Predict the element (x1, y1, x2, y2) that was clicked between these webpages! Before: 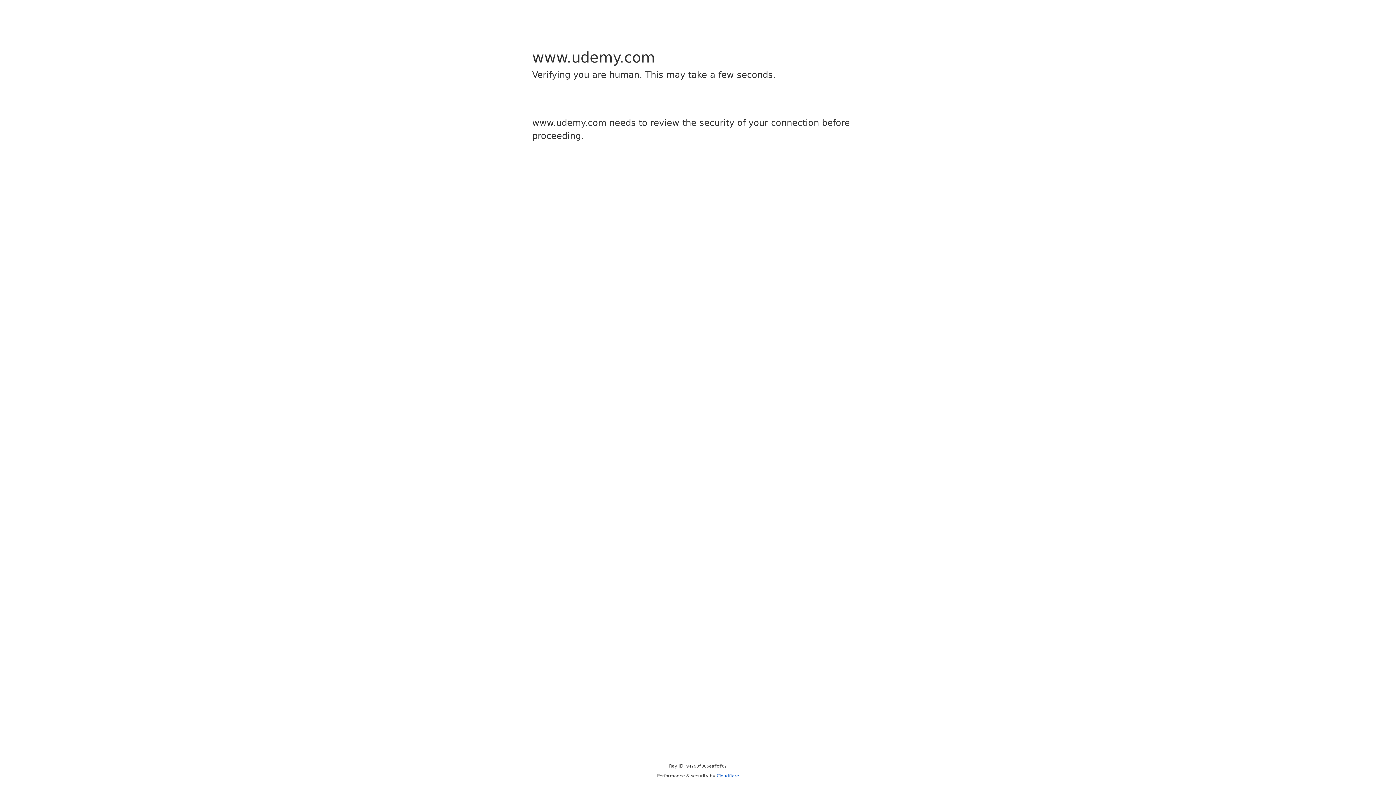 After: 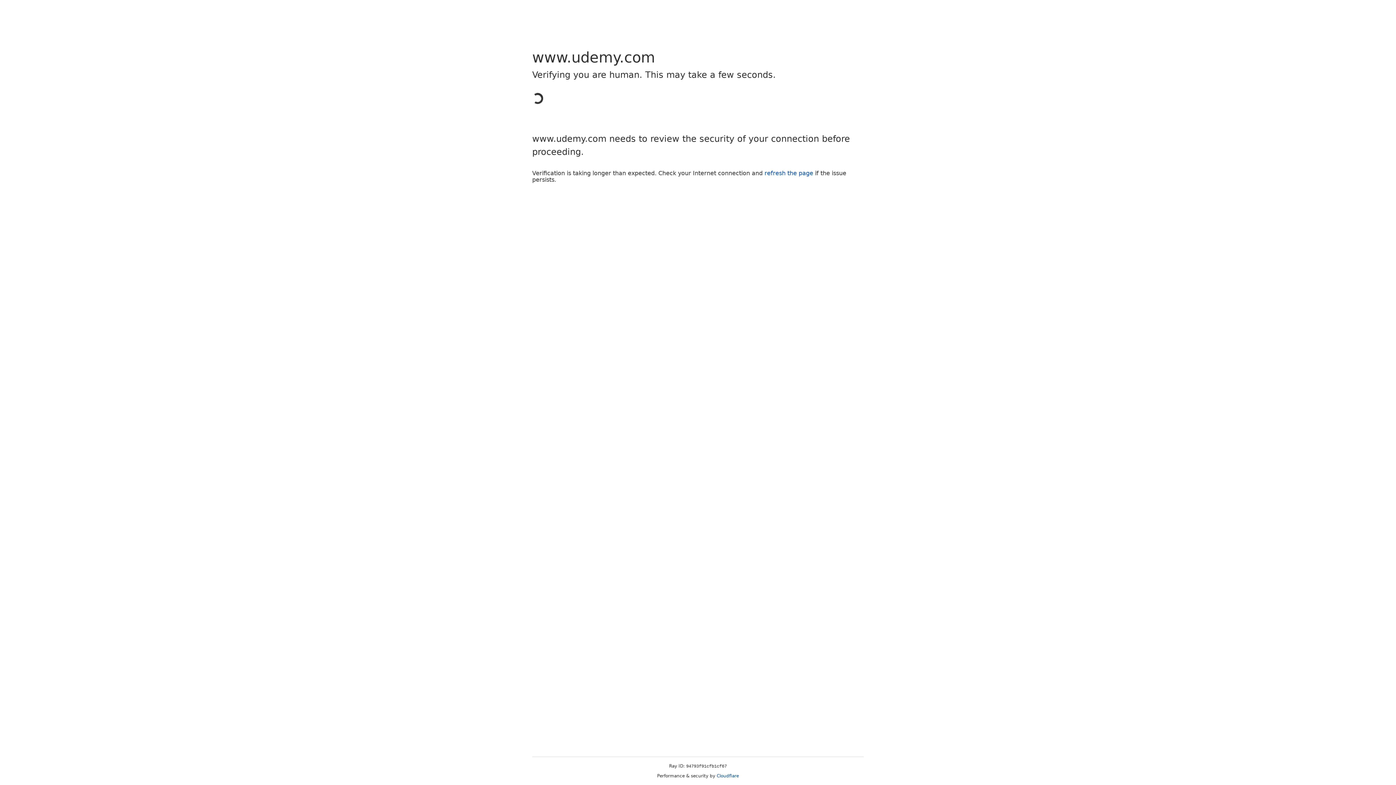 Action: label: Cloudflare bbox: (716, 773, 739, 778)